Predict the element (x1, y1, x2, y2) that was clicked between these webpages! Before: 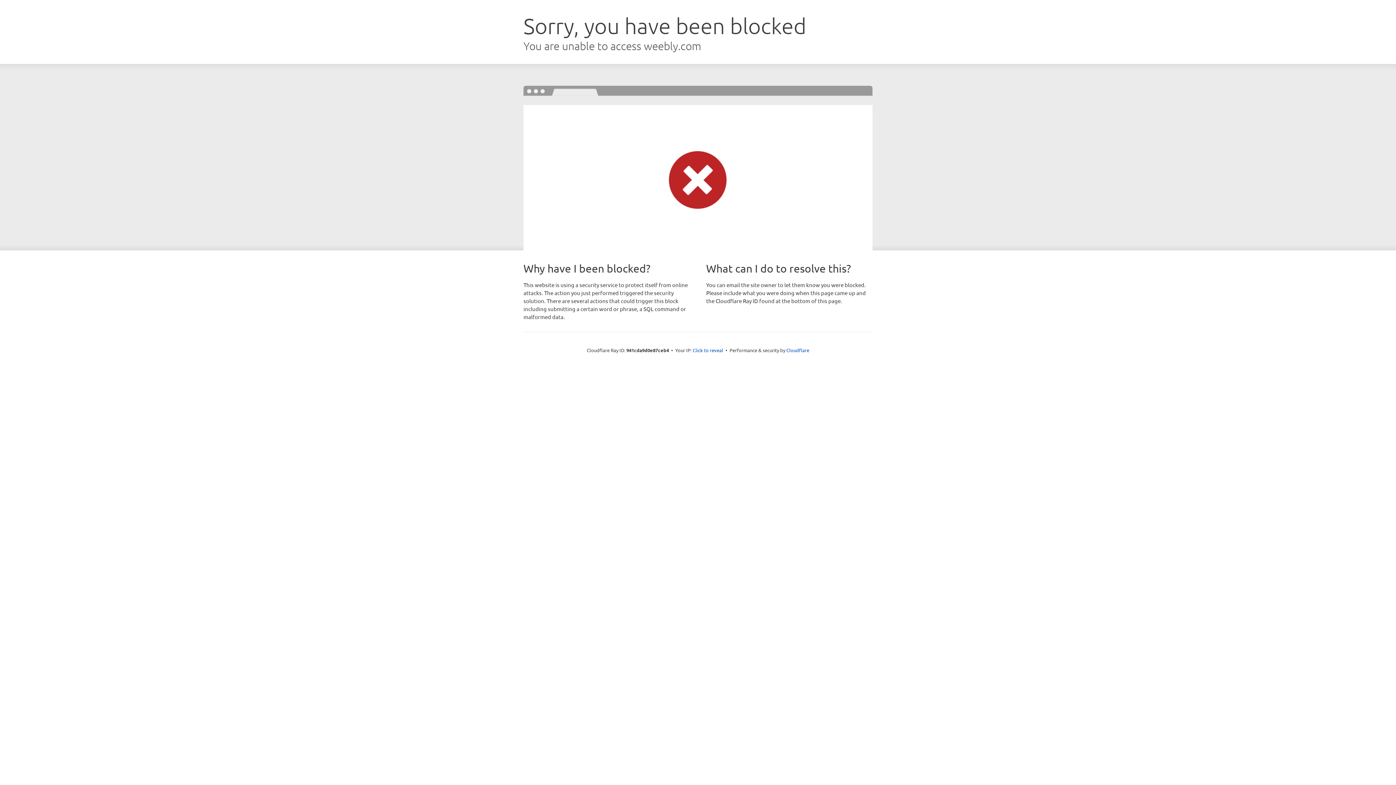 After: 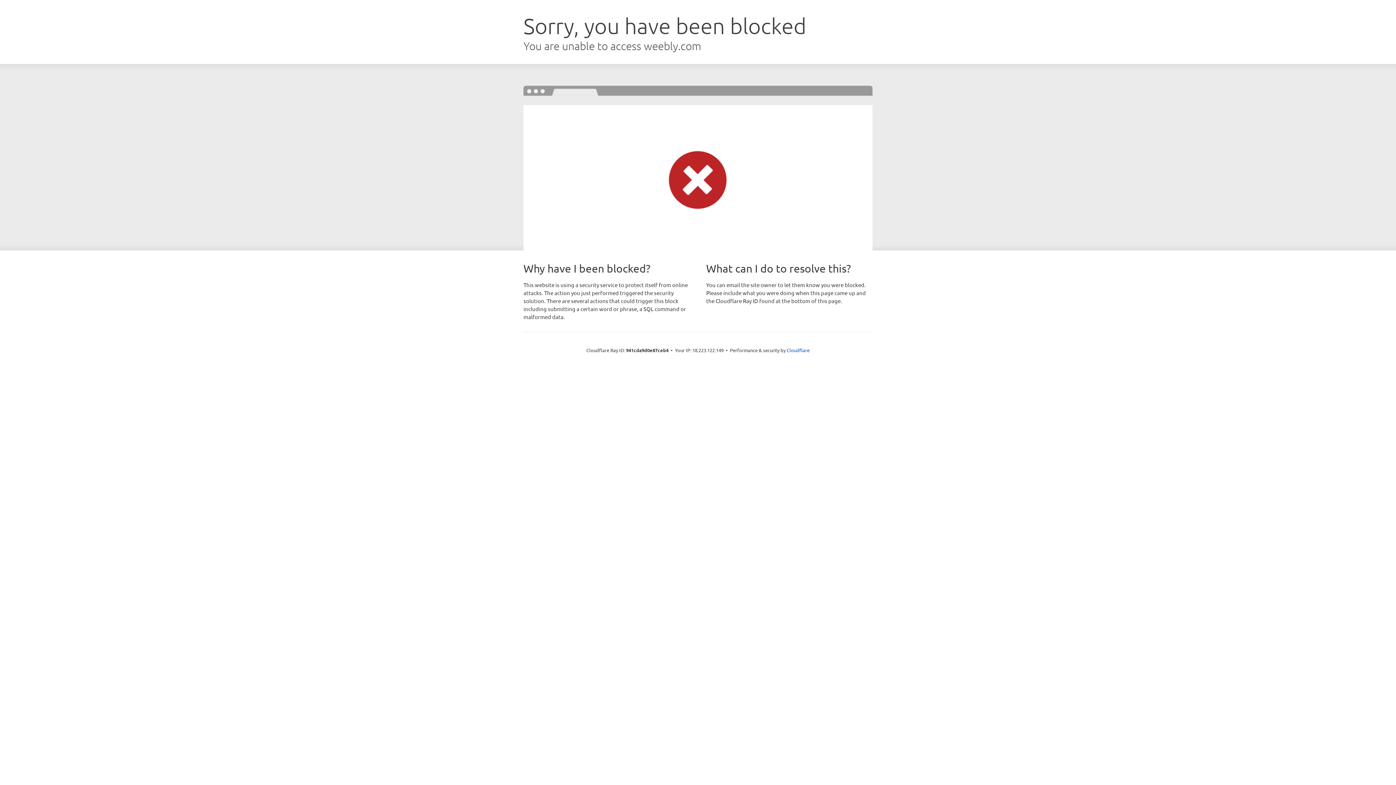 Action: label: Click to reveal bbox: (692, 346, 723, 353)